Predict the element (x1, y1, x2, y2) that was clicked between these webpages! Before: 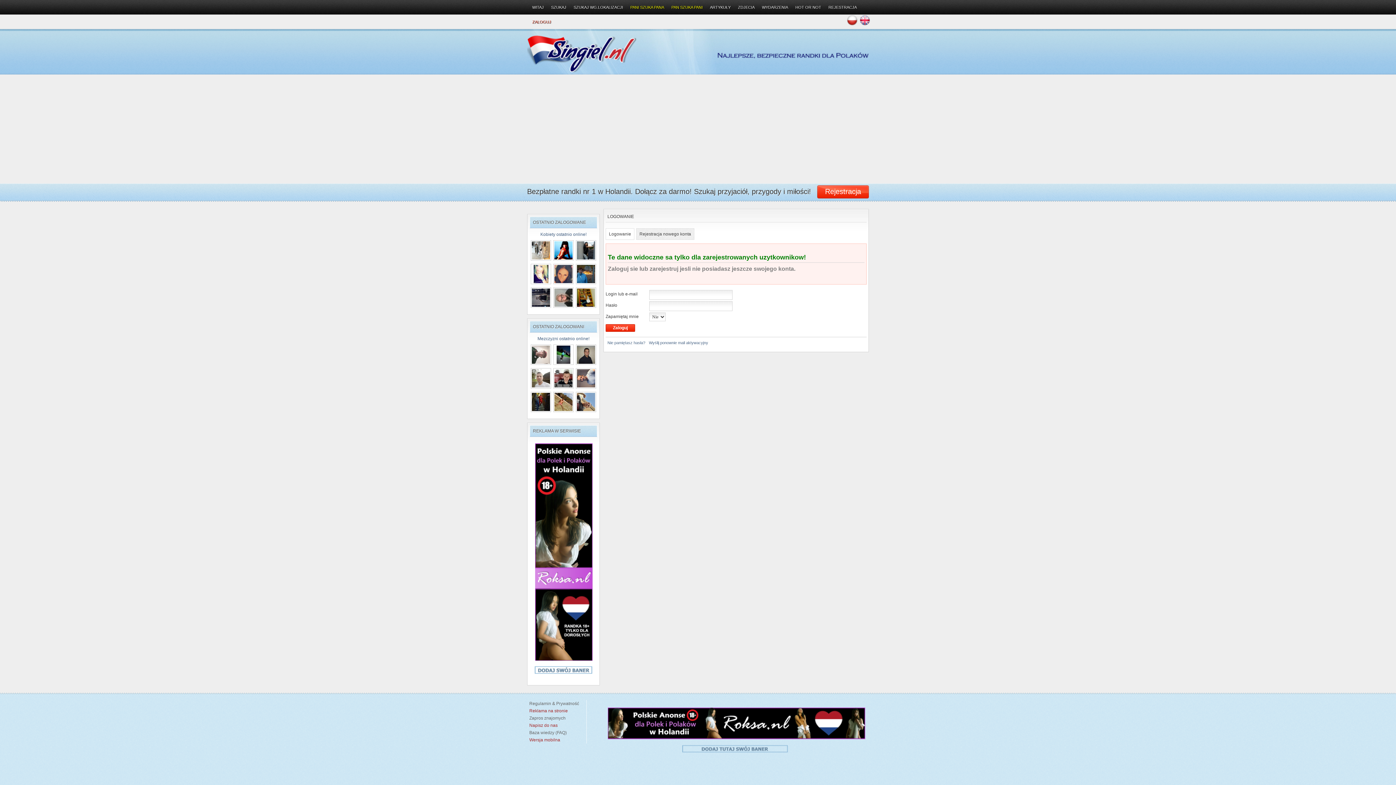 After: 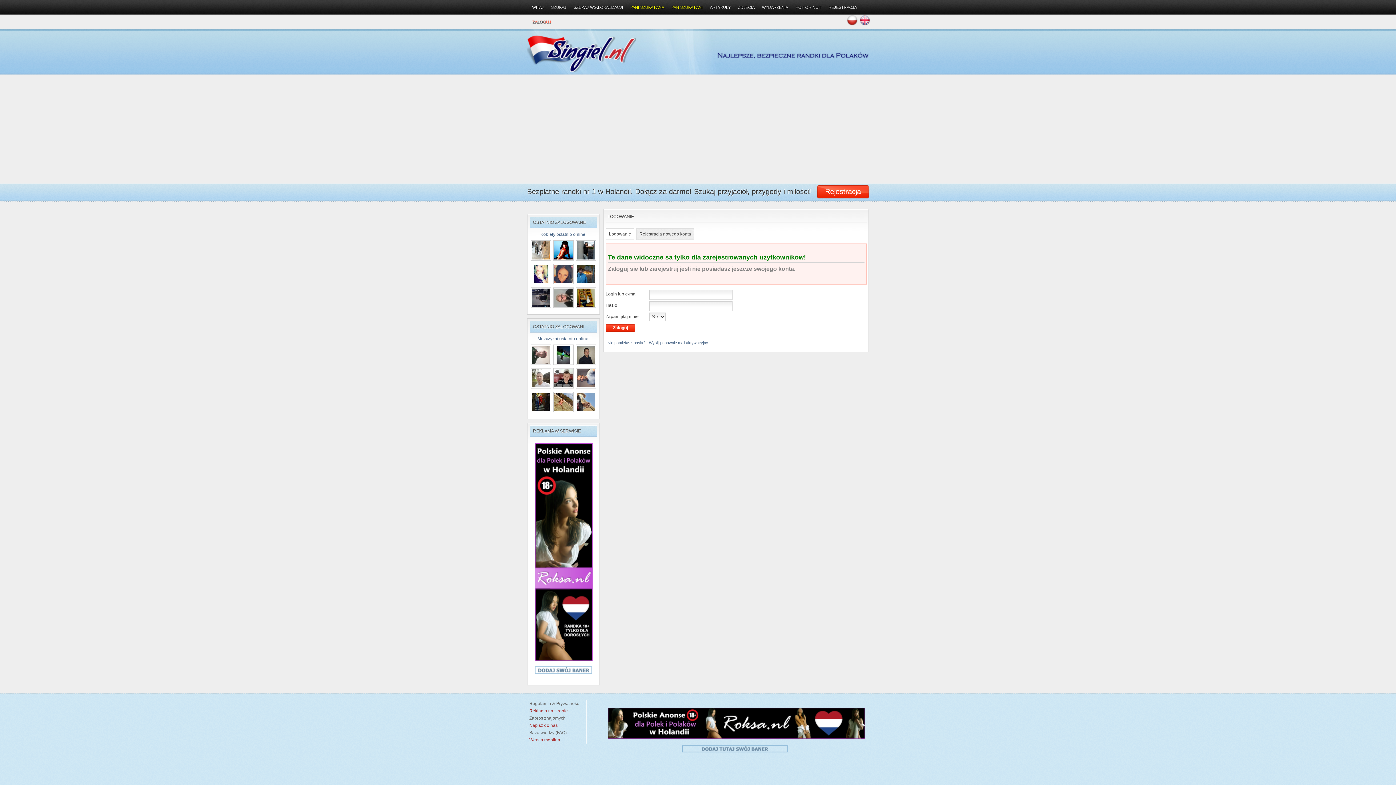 Action: bbox: (607, 749, 865, 754)